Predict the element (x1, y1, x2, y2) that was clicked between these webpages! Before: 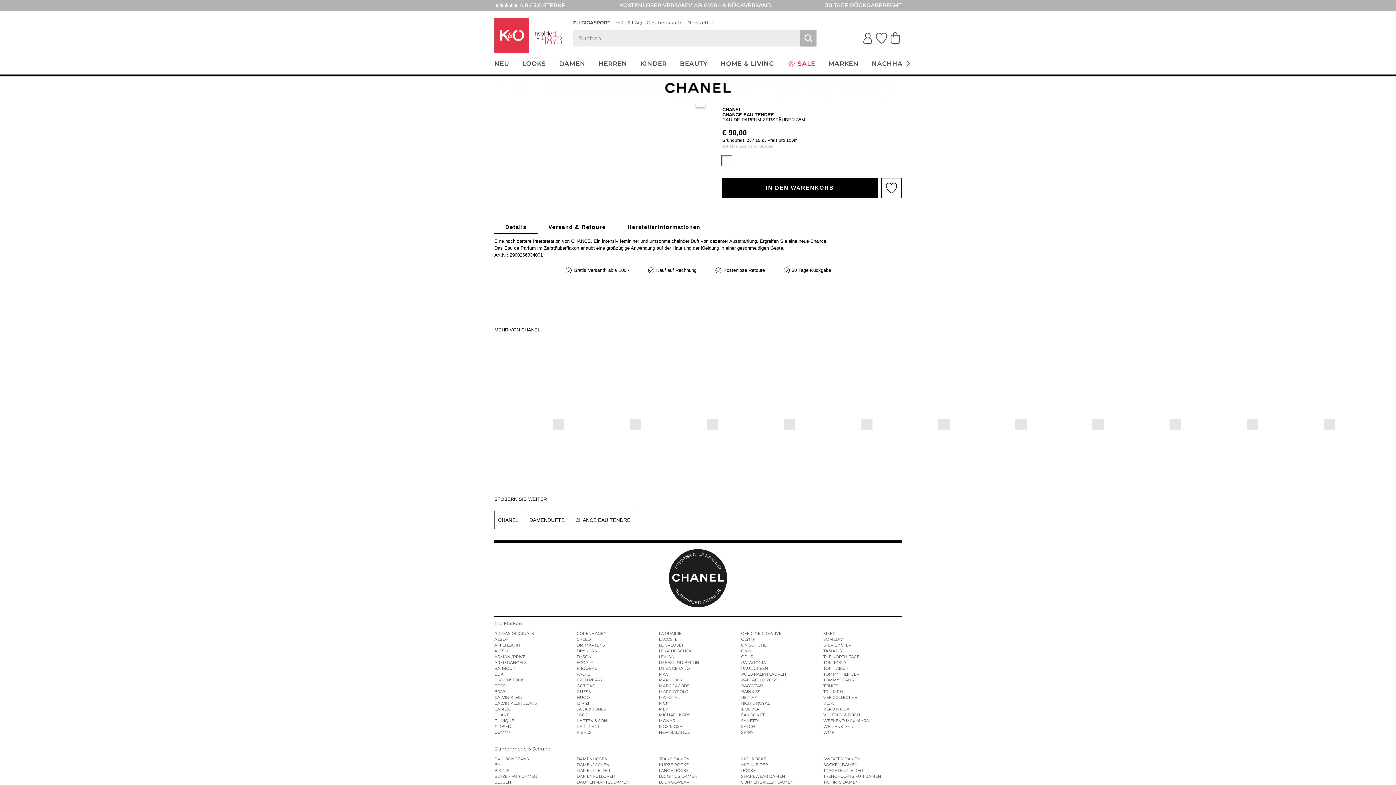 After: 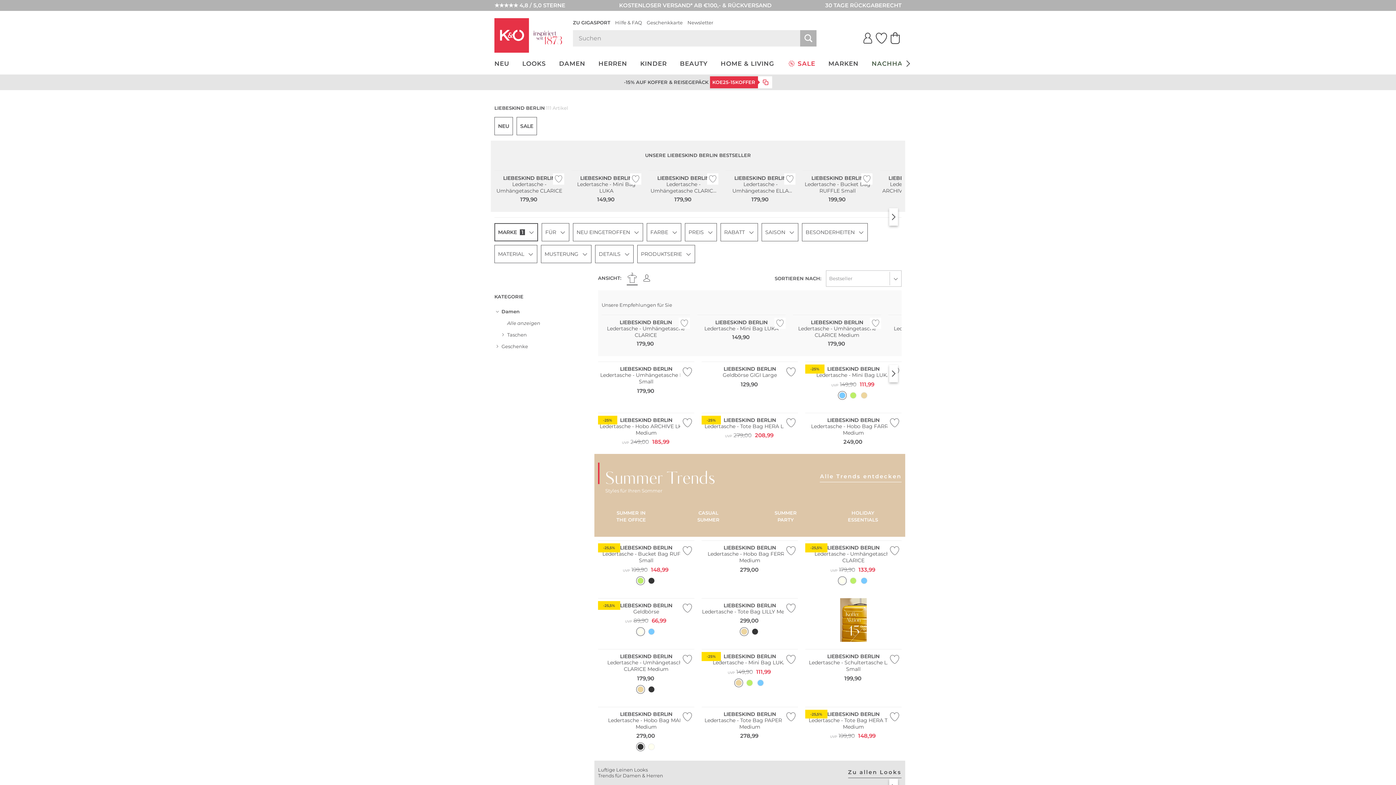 Action: bbox: (659, 660, 699, 665) label: LIEBESKIND BERLIN